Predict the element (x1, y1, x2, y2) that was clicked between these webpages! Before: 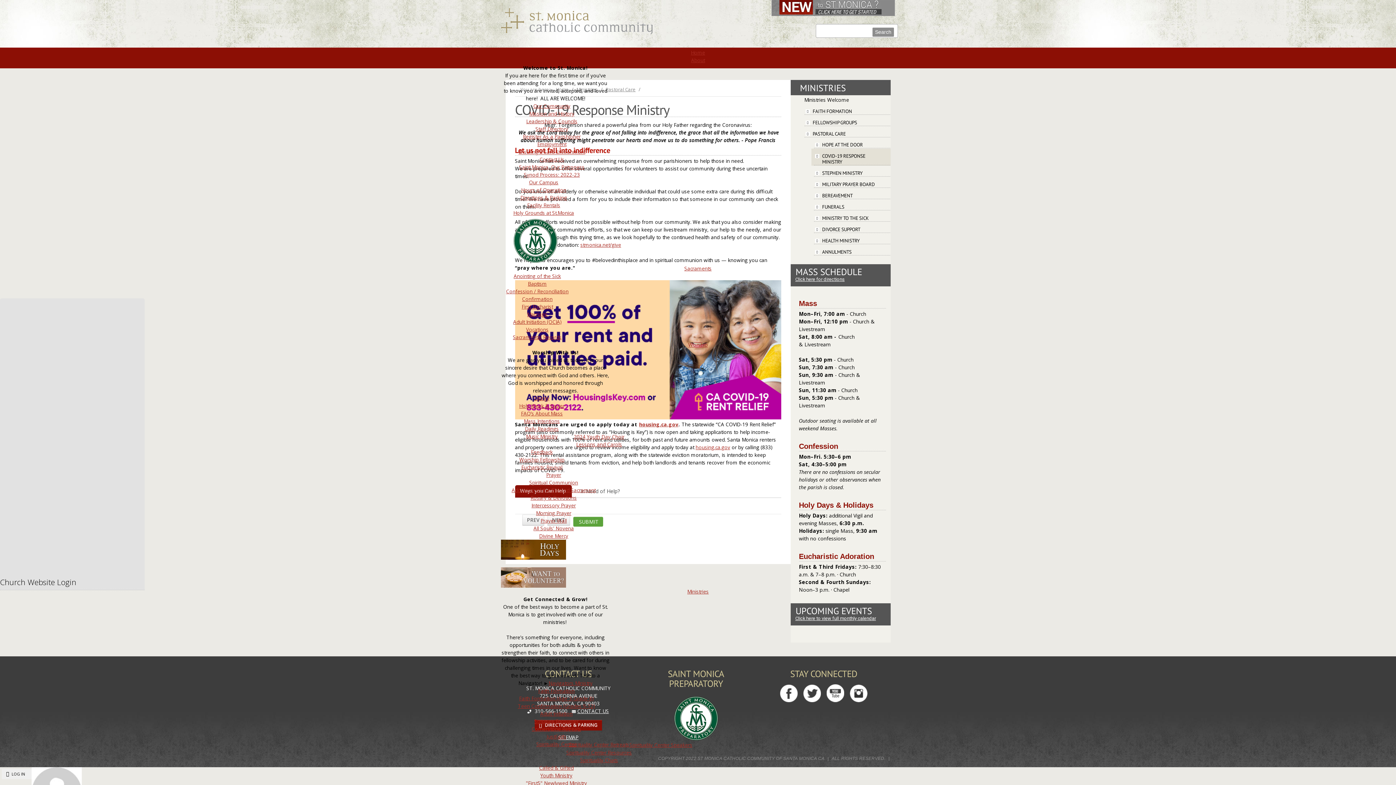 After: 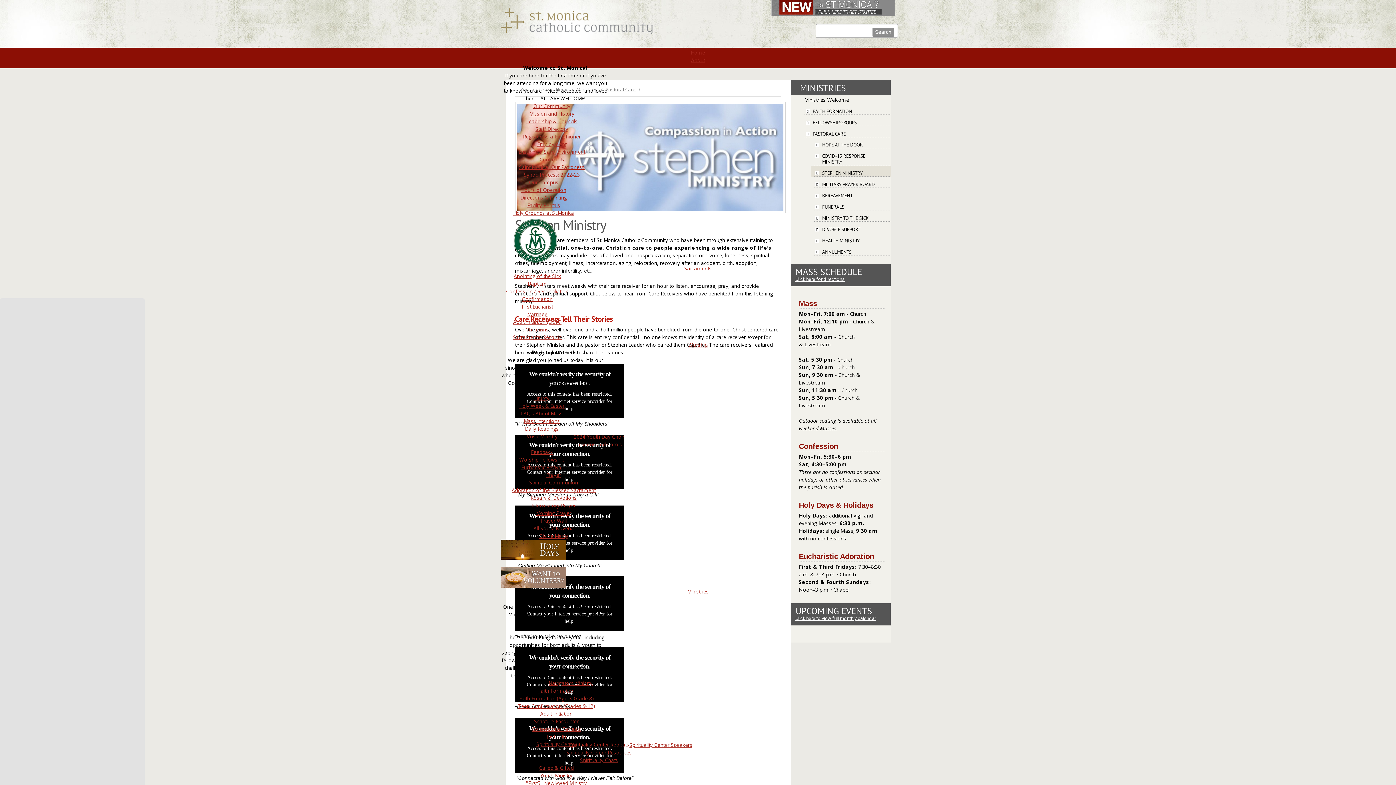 Action: label: STEPHEN MINISTRY bbox: (814, 165, 894, 176)